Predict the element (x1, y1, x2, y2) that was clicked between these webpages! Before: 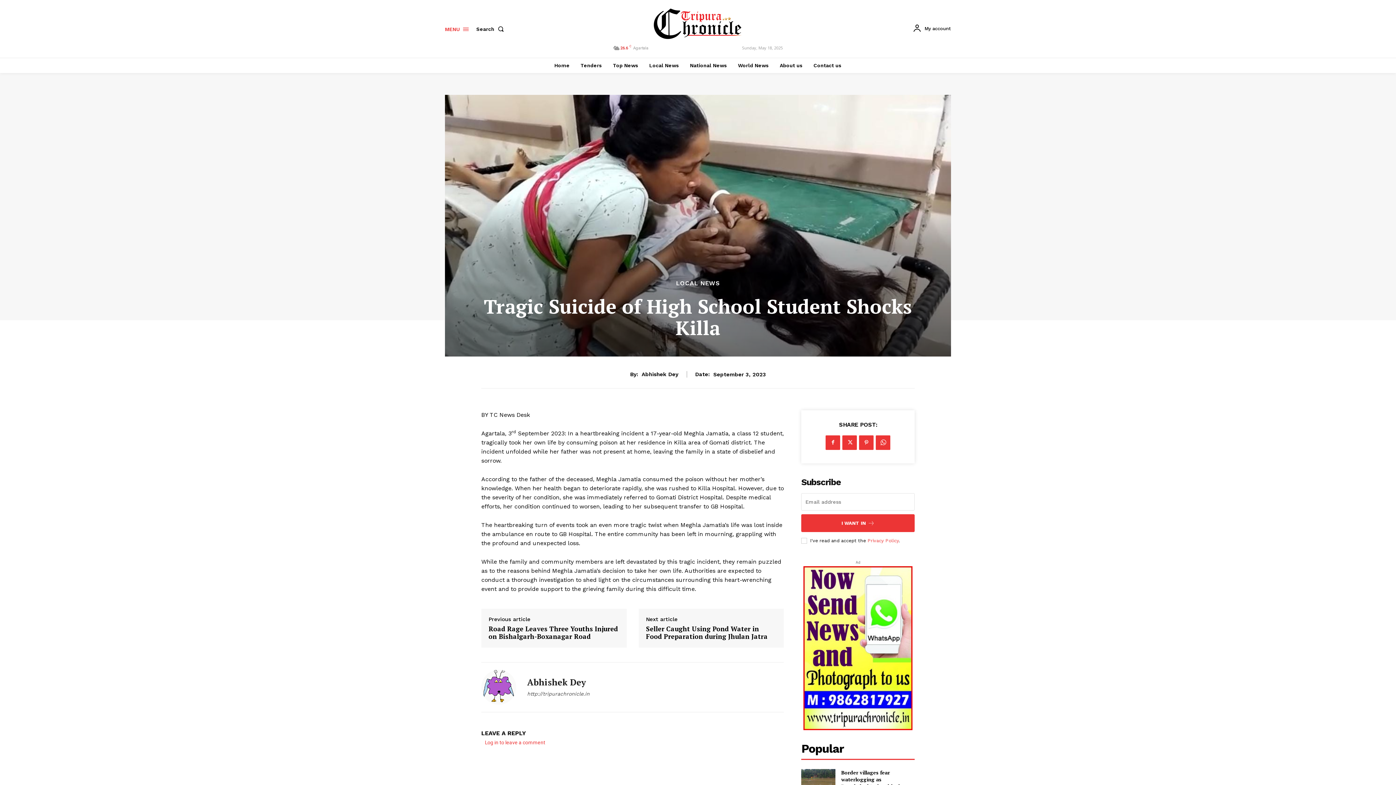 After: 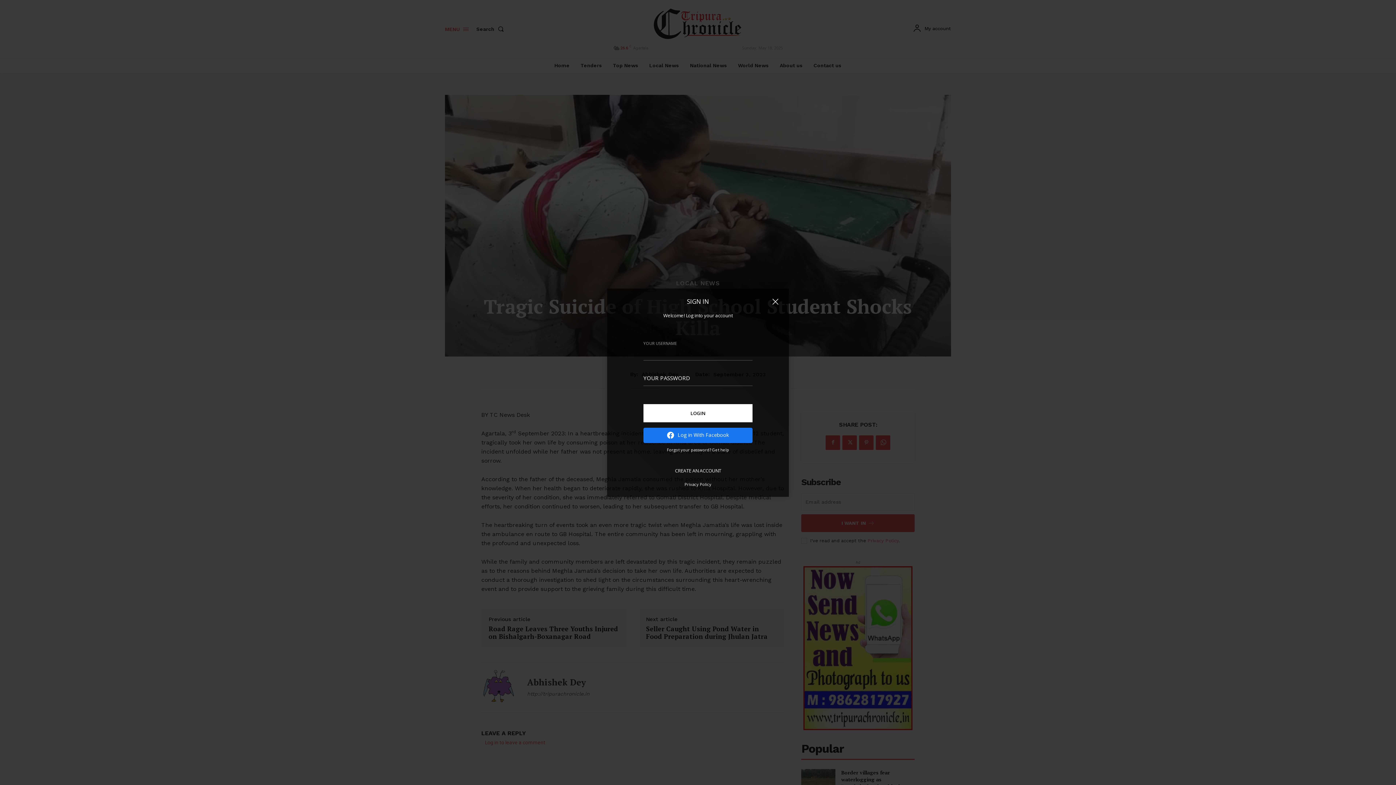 Action: label: Log in to leave a comment bbox: (485, 739, 545, 745)